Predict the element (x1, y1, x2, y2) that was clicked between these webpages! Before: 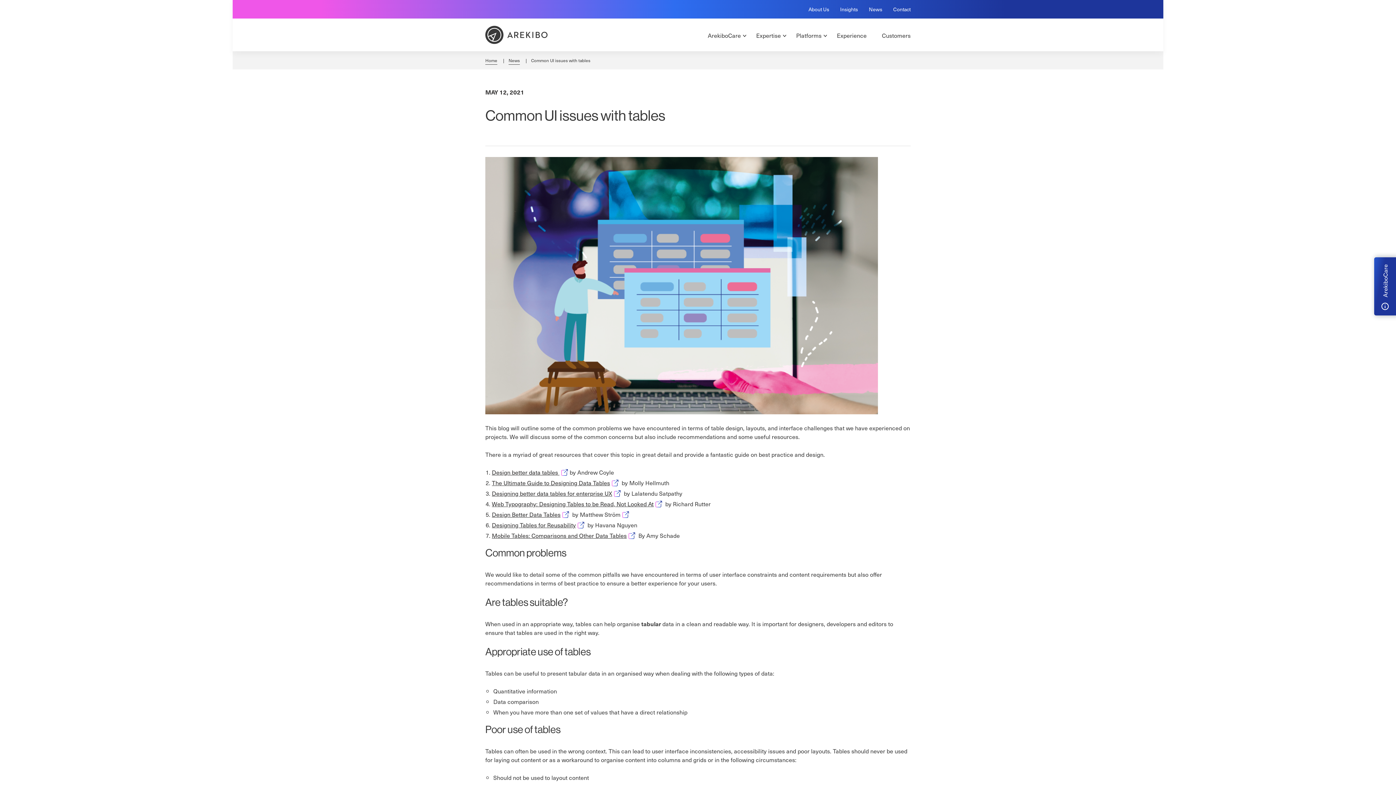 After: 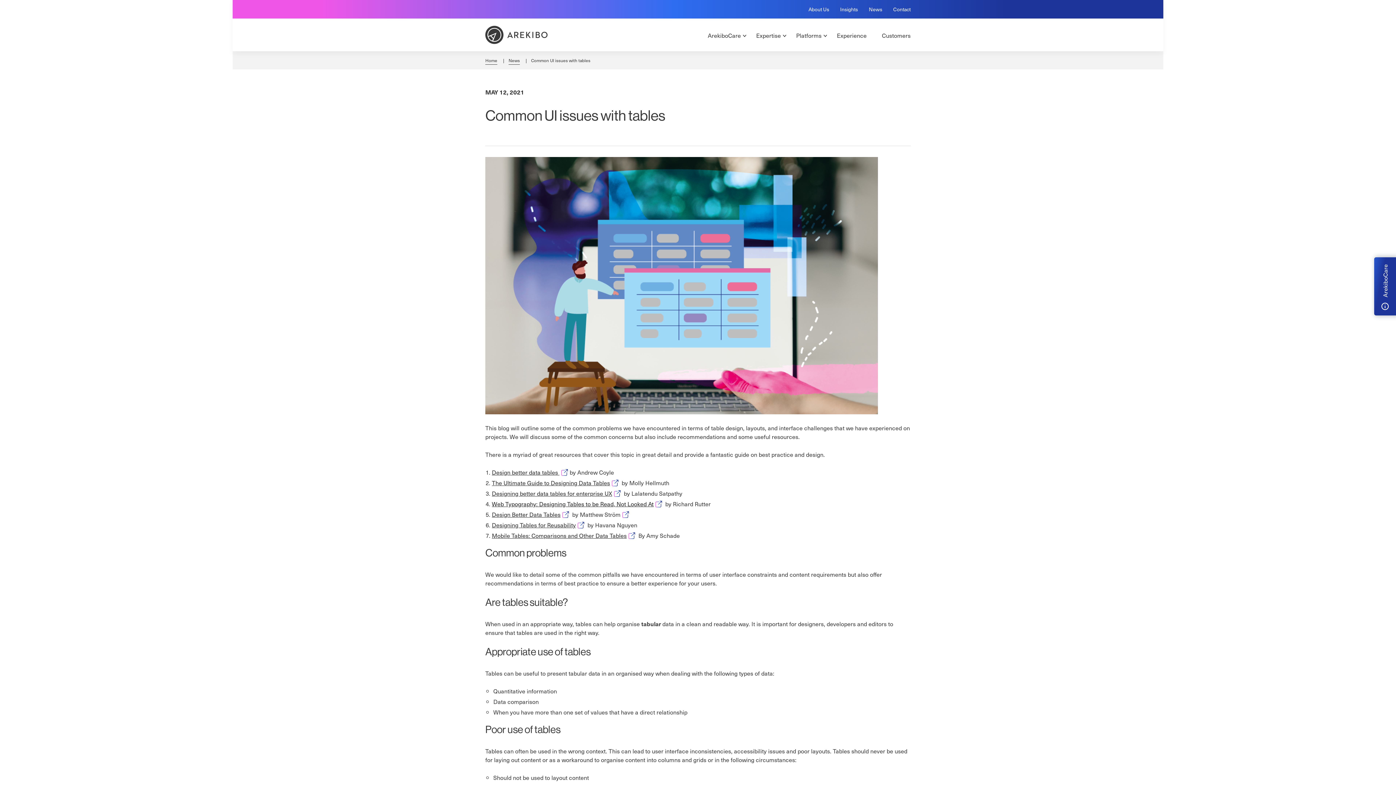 Action: bbox: (492, 499, 664, 508) label: Web Typography: Designing Tables to be Read, Not Looked At
Opens in new window